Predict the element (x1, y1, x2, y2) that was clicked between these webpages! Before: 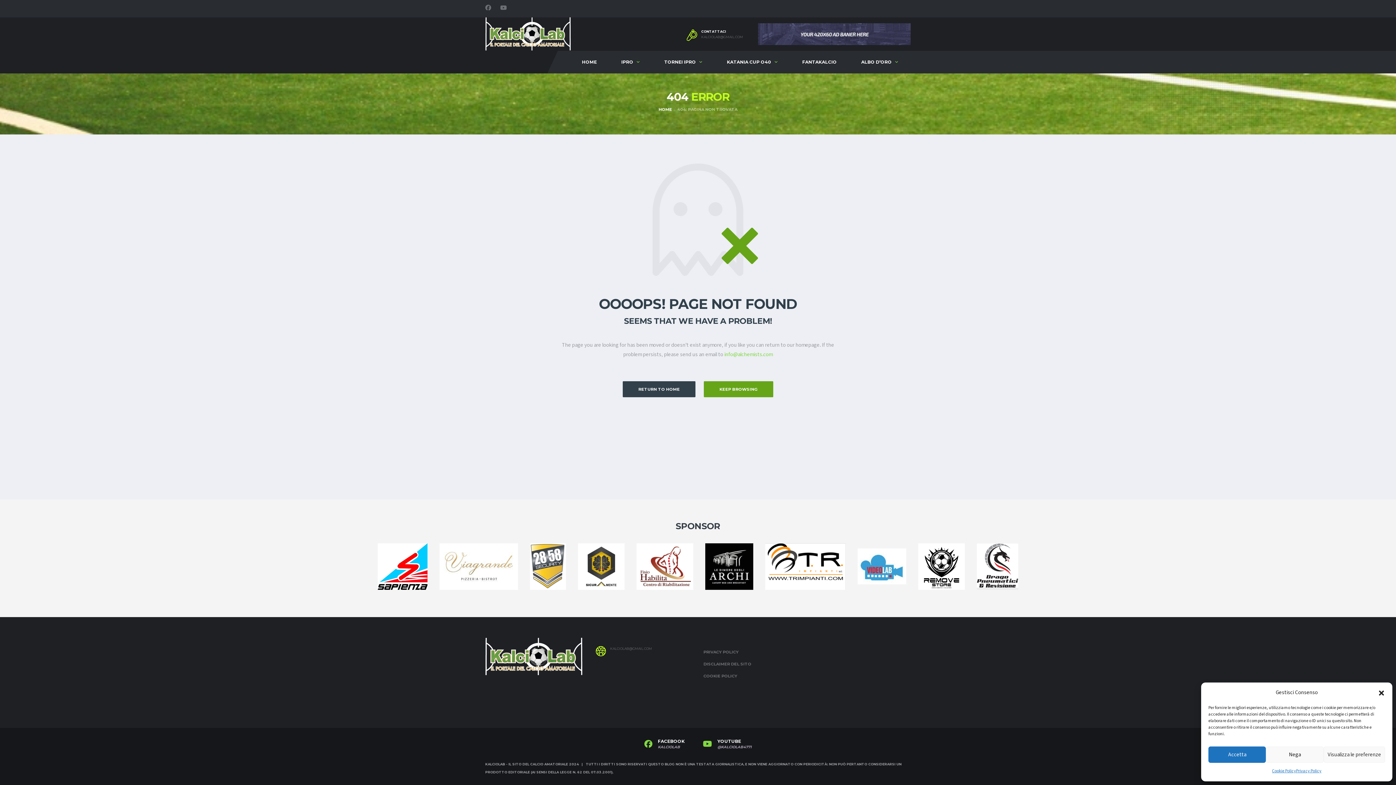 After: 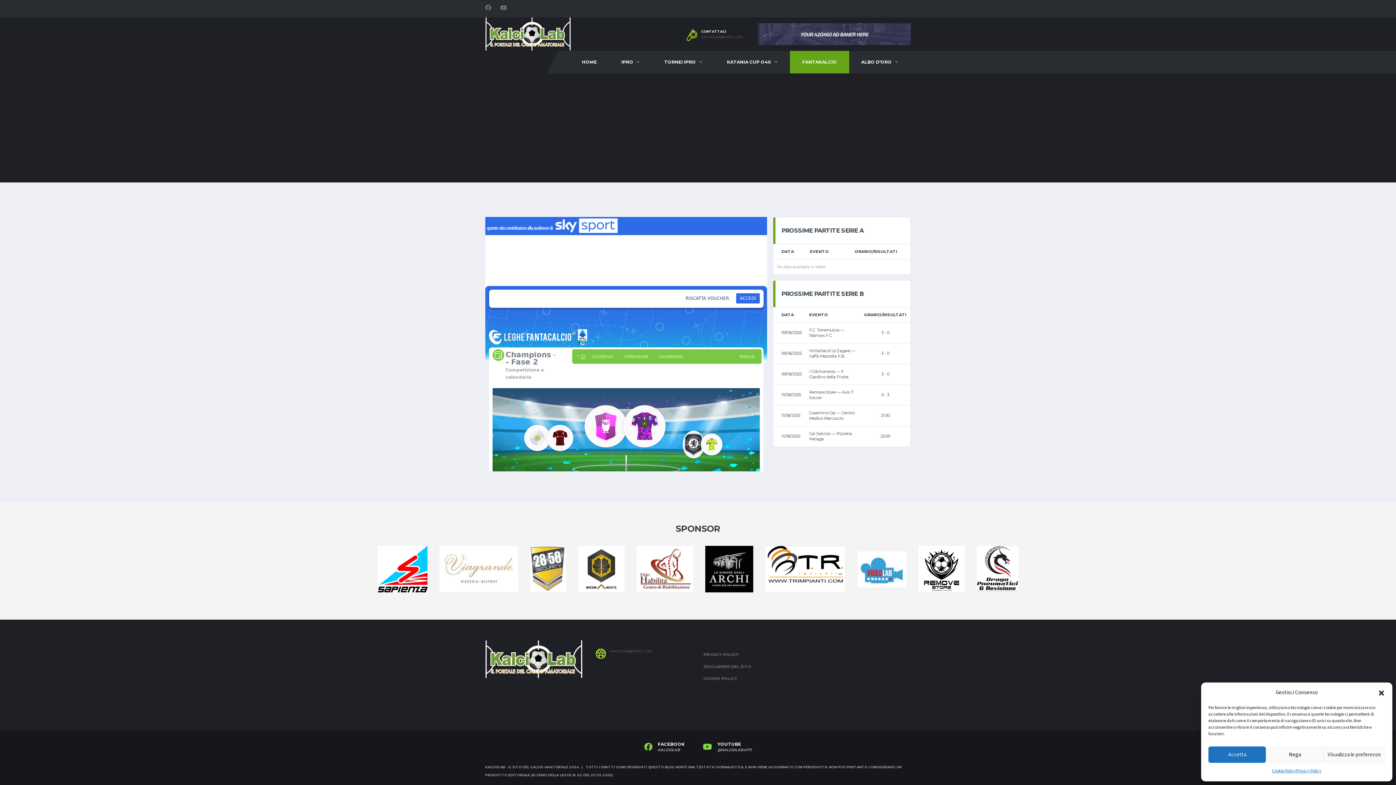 Action: bbox: (790, 50, 849, 73) label: FANTAKALCIO